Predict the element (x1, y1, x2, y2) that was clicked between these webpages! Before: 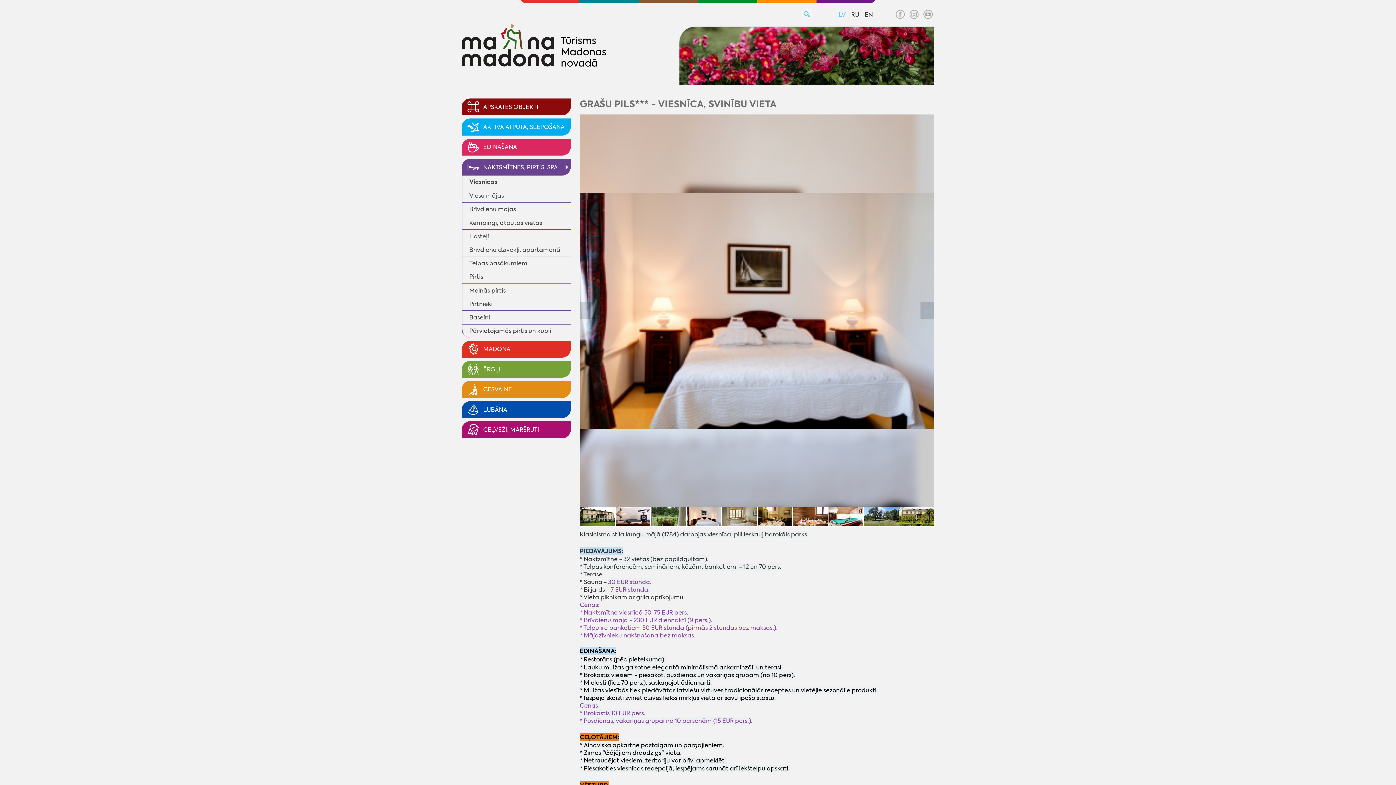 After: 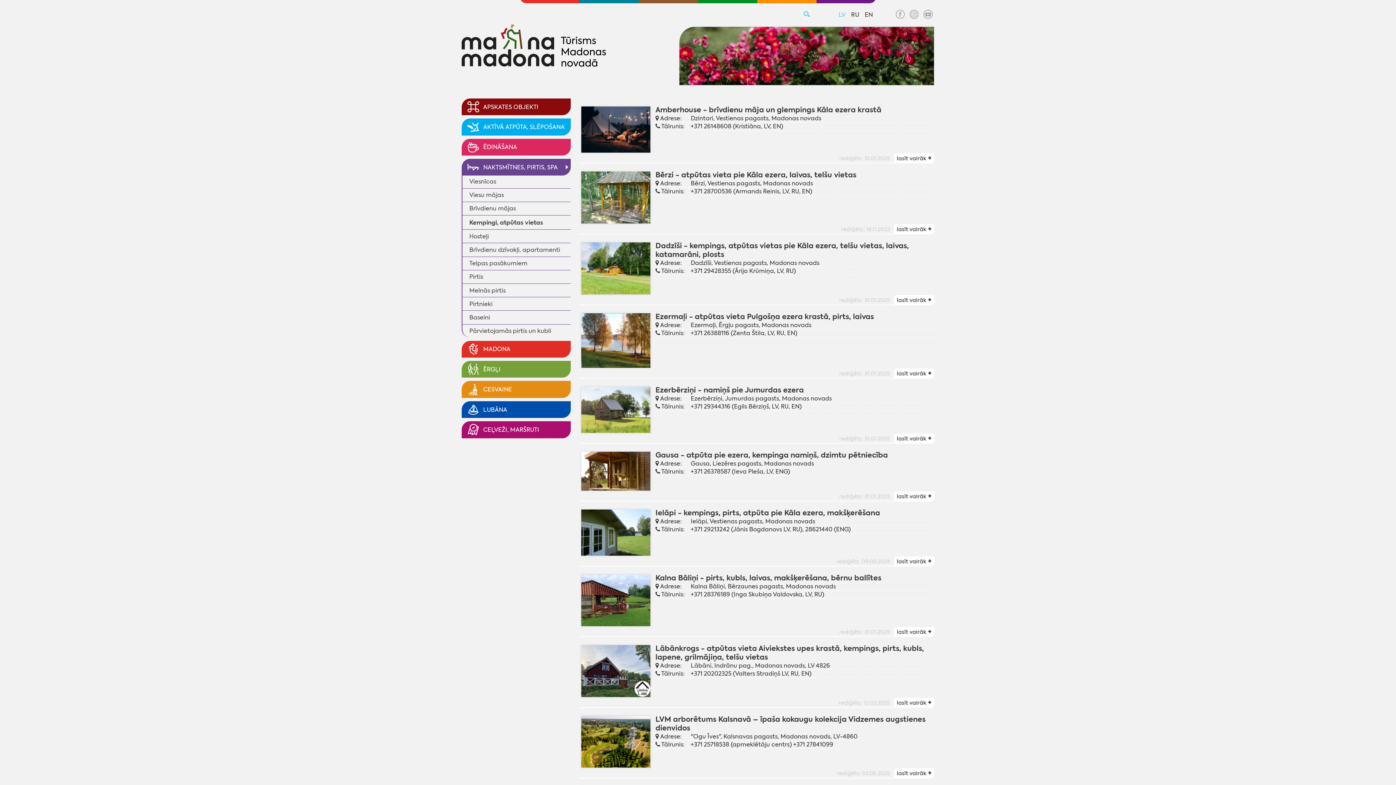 Action: label: Kempingi, atpūtas vietas bbox: (466, 217, 545, 228)